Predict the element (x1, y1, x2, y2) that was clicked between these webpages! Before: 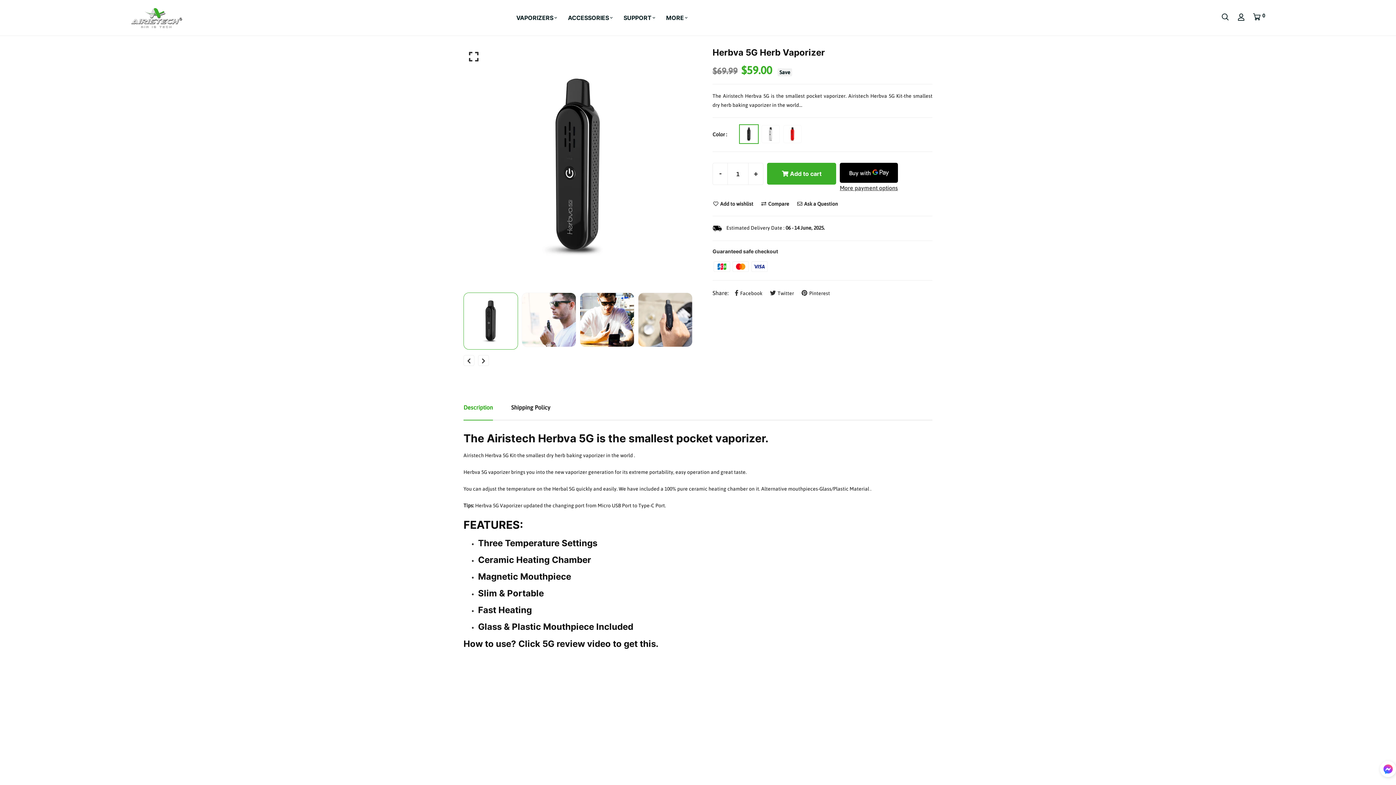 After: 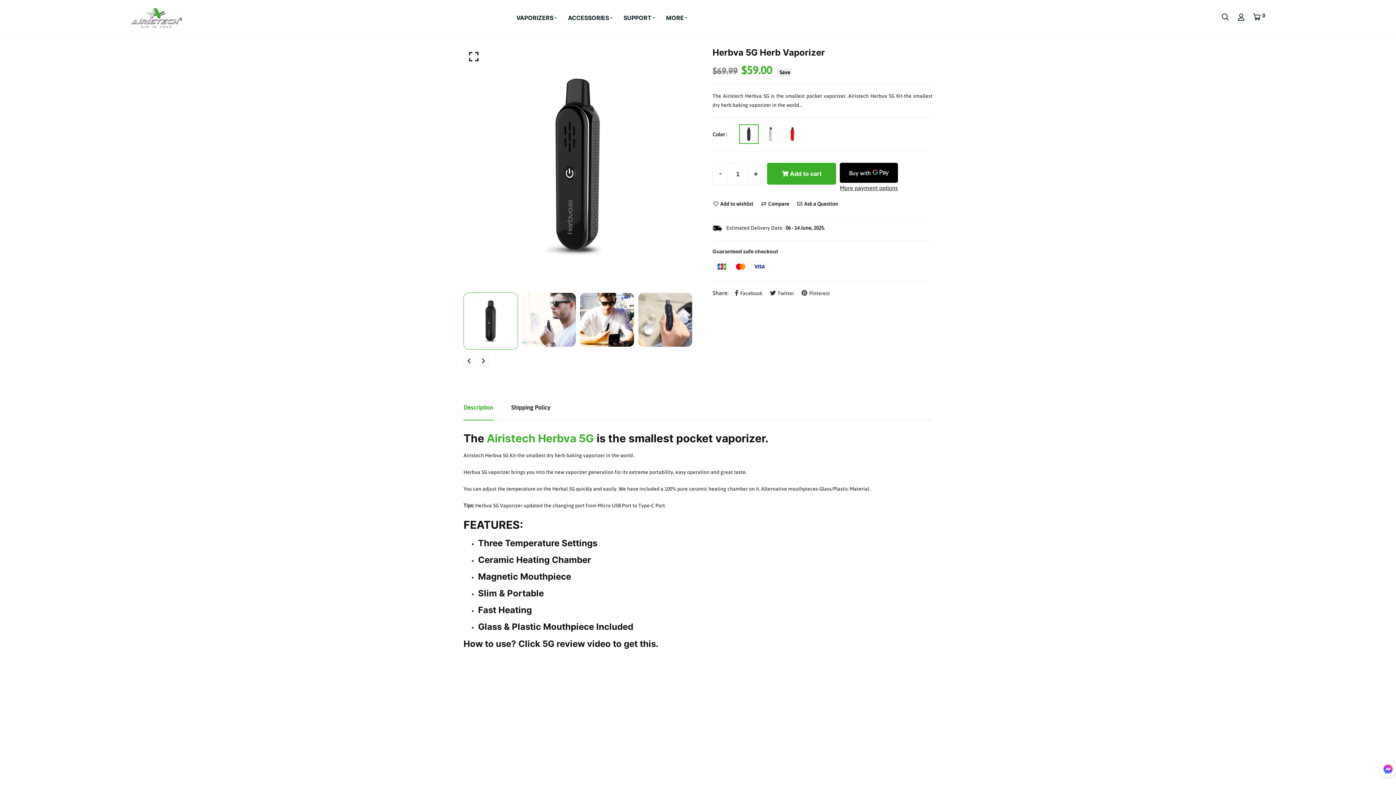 Action: label: Airistech Herbva 5G bbox: (486, 431, 594, 444)